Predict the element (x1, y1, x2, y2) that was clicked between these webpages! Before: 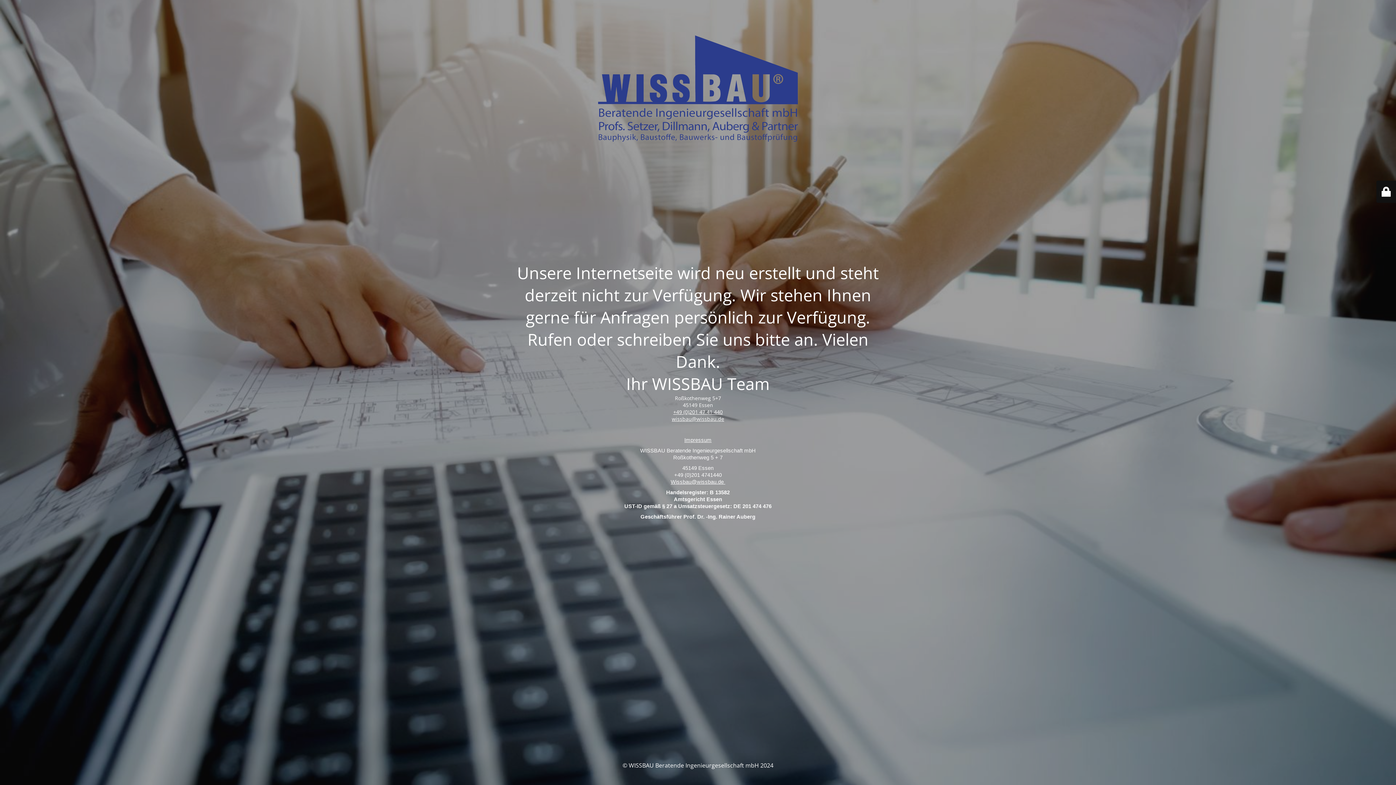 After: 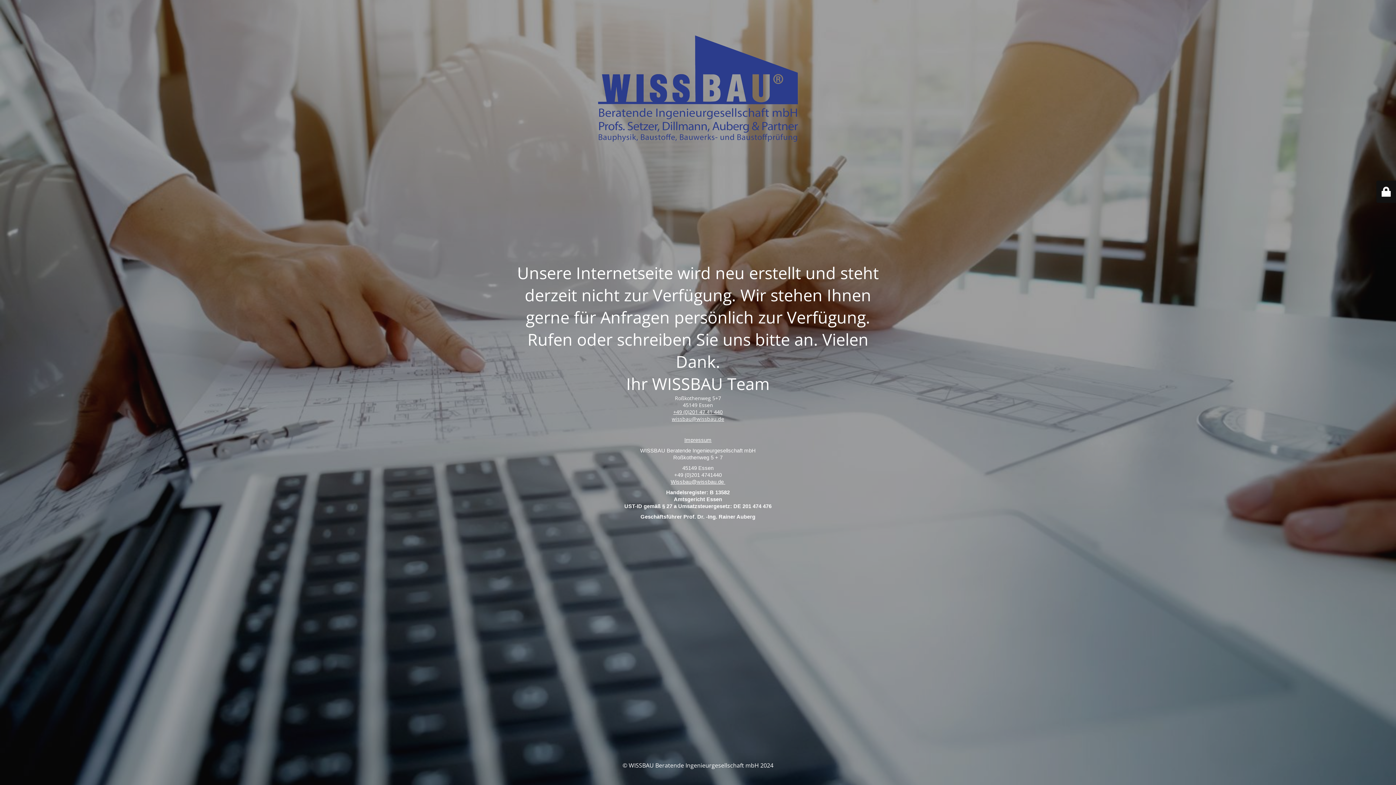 Action: label: Wissbau@wissbau.de  bbox: (670, 479, 725, 484)